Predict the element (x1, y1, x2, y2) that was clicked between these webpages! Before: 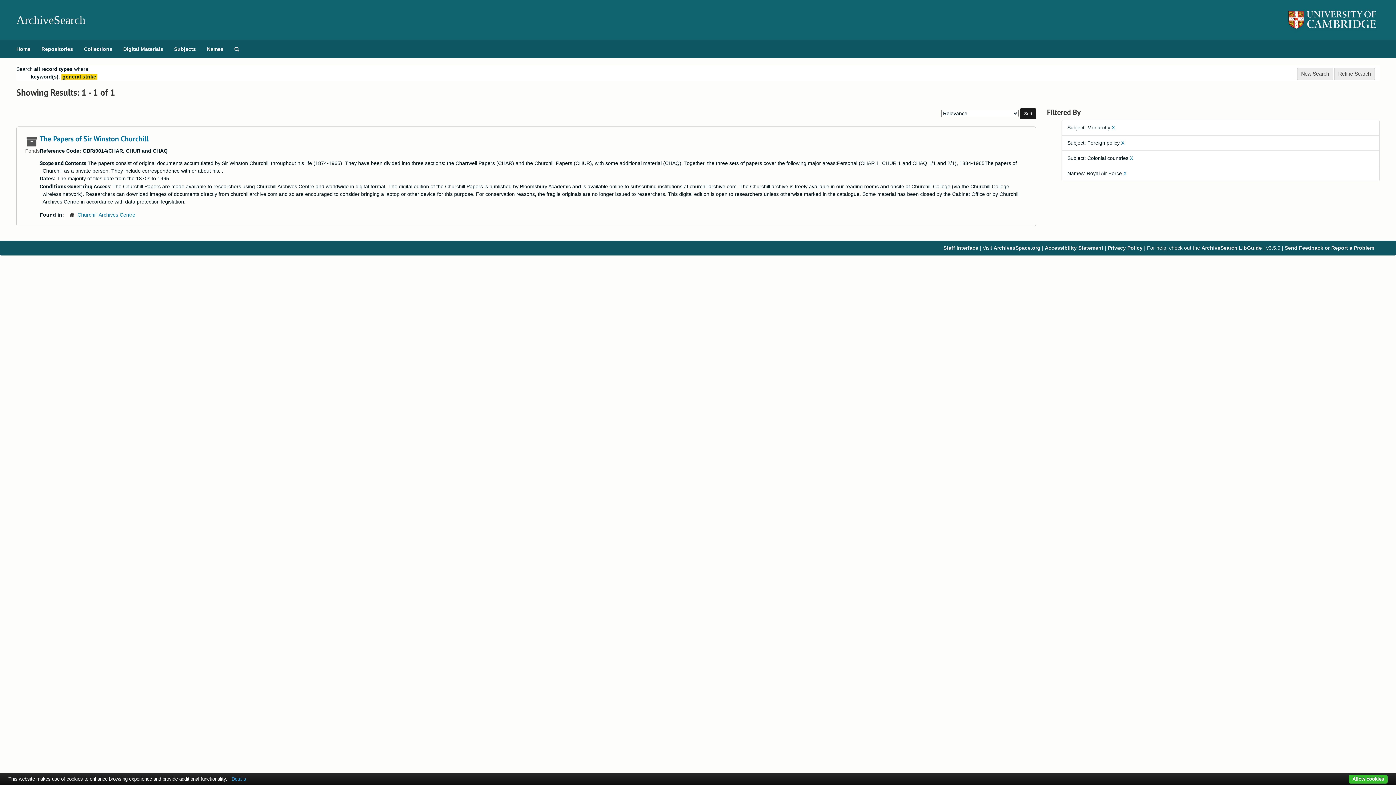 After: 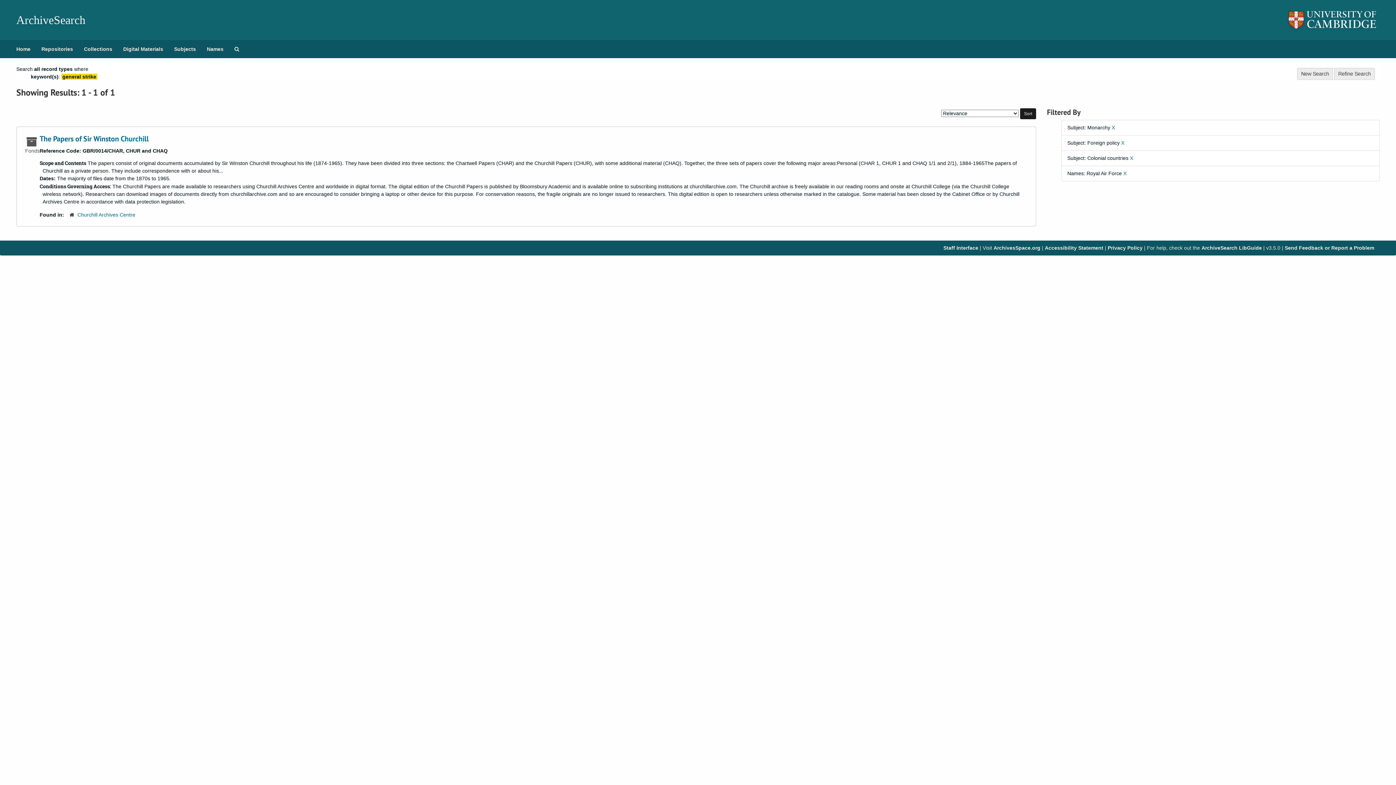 Action: bbox: (1349, 775, 1388, 784) label: Allow cookies